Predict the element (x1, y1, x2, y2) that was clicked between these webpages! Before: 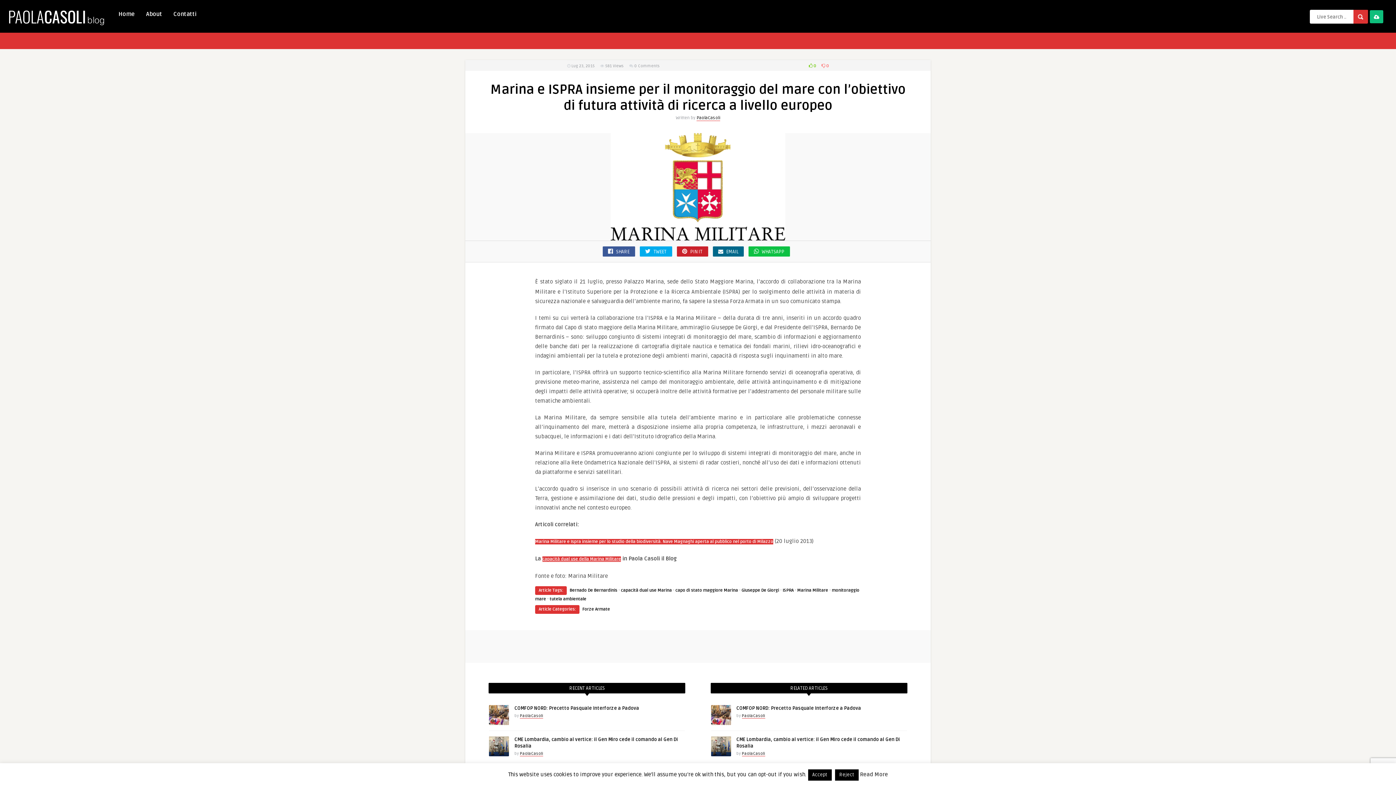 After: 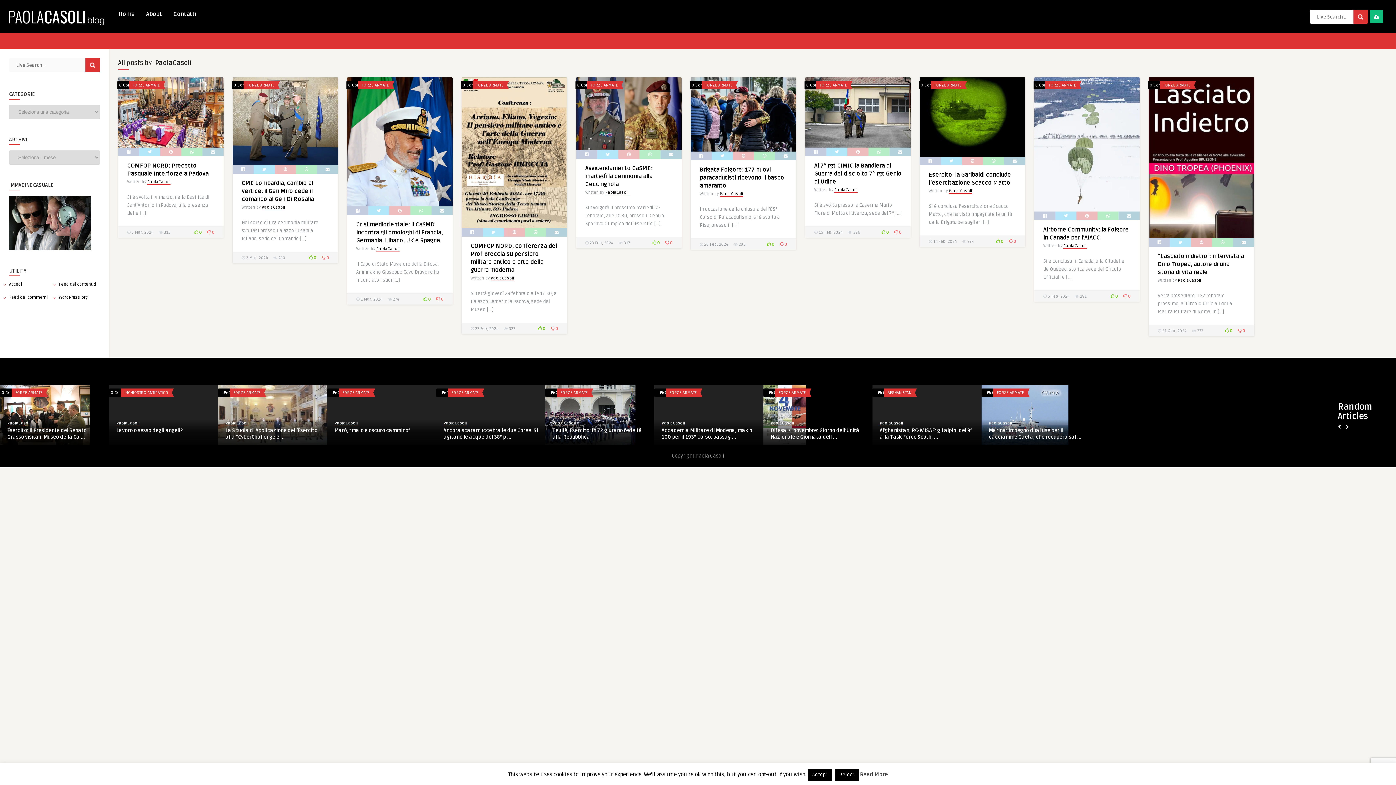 Action: bbox: (696, 115, 720, 121) label: PaolaCasoli